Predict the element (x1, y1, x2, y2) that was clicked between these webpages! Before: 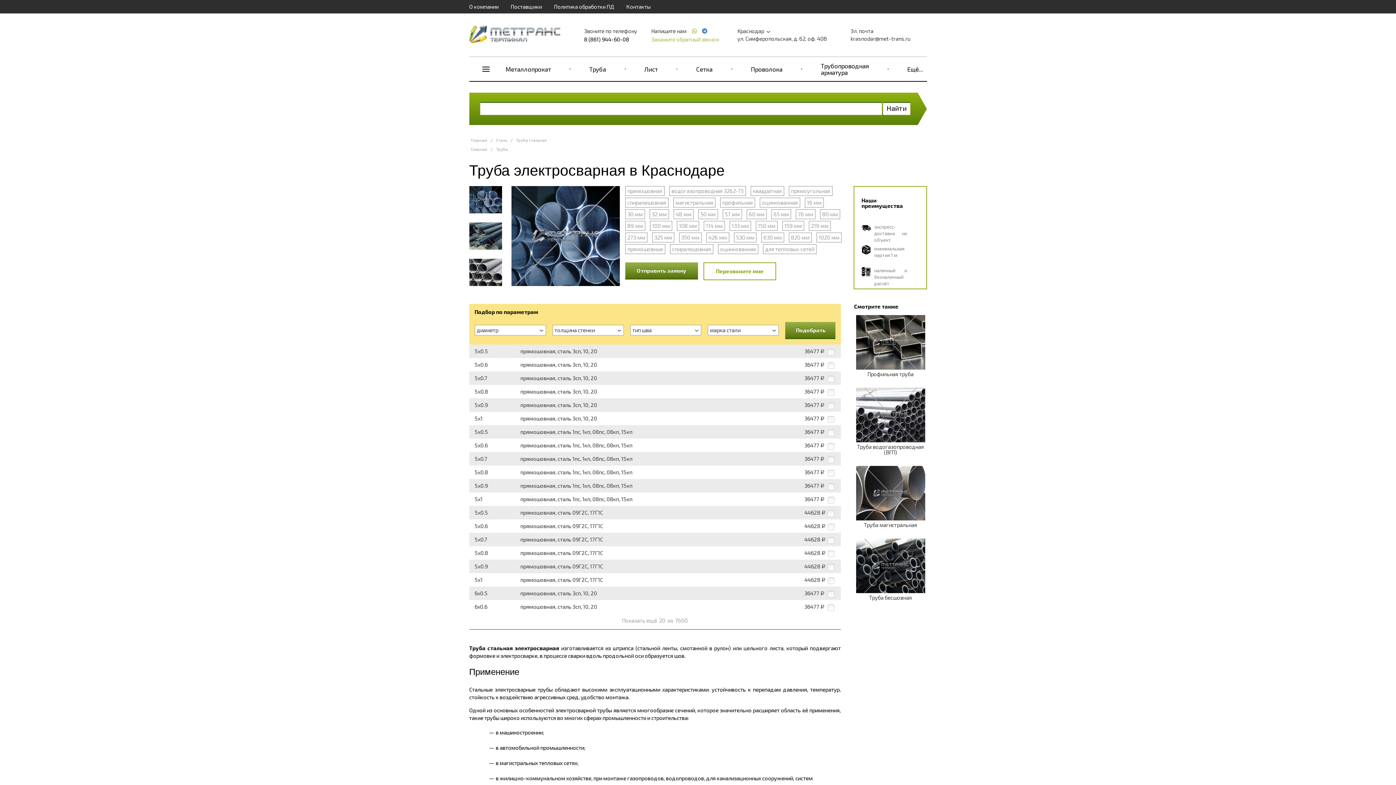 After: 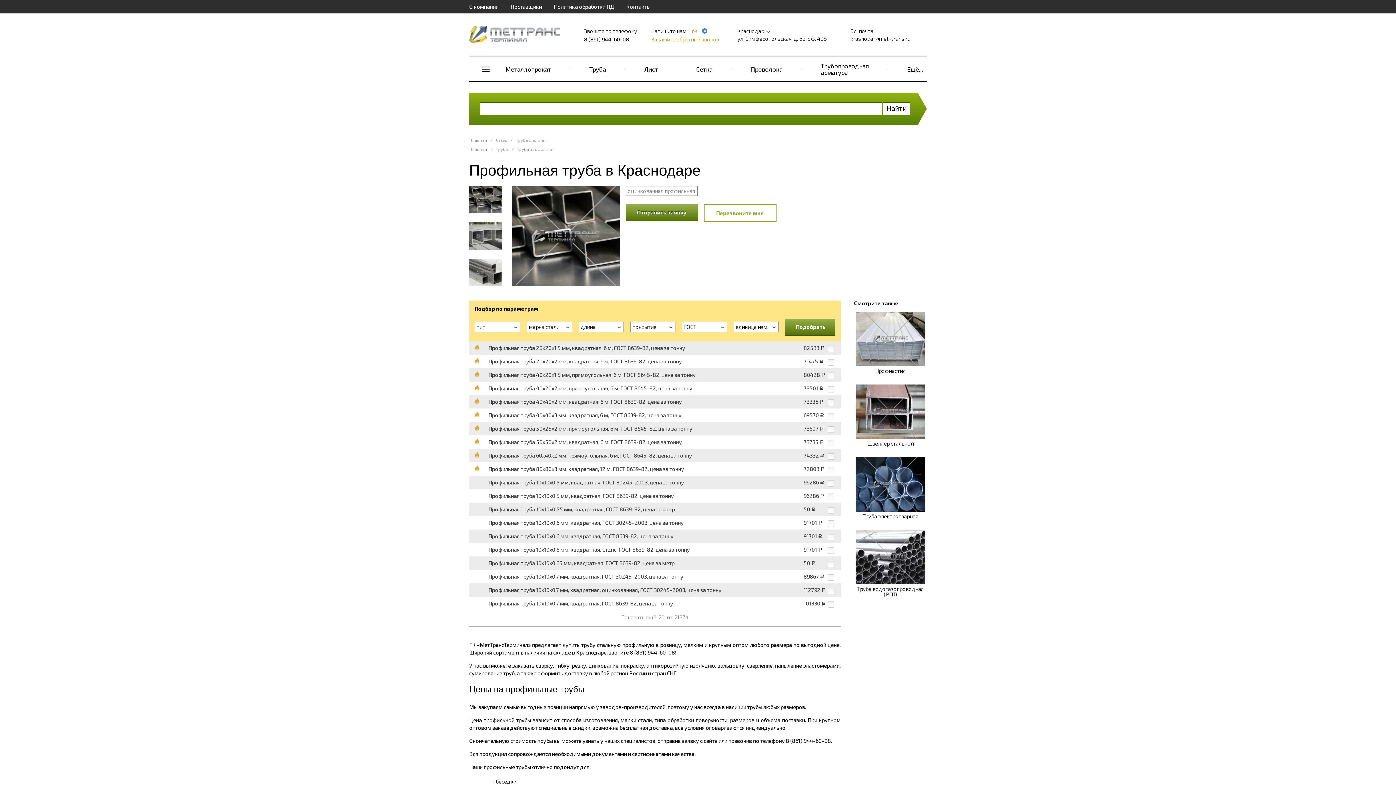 Action: label: профильная bbox: (720, 197, 755, 207)